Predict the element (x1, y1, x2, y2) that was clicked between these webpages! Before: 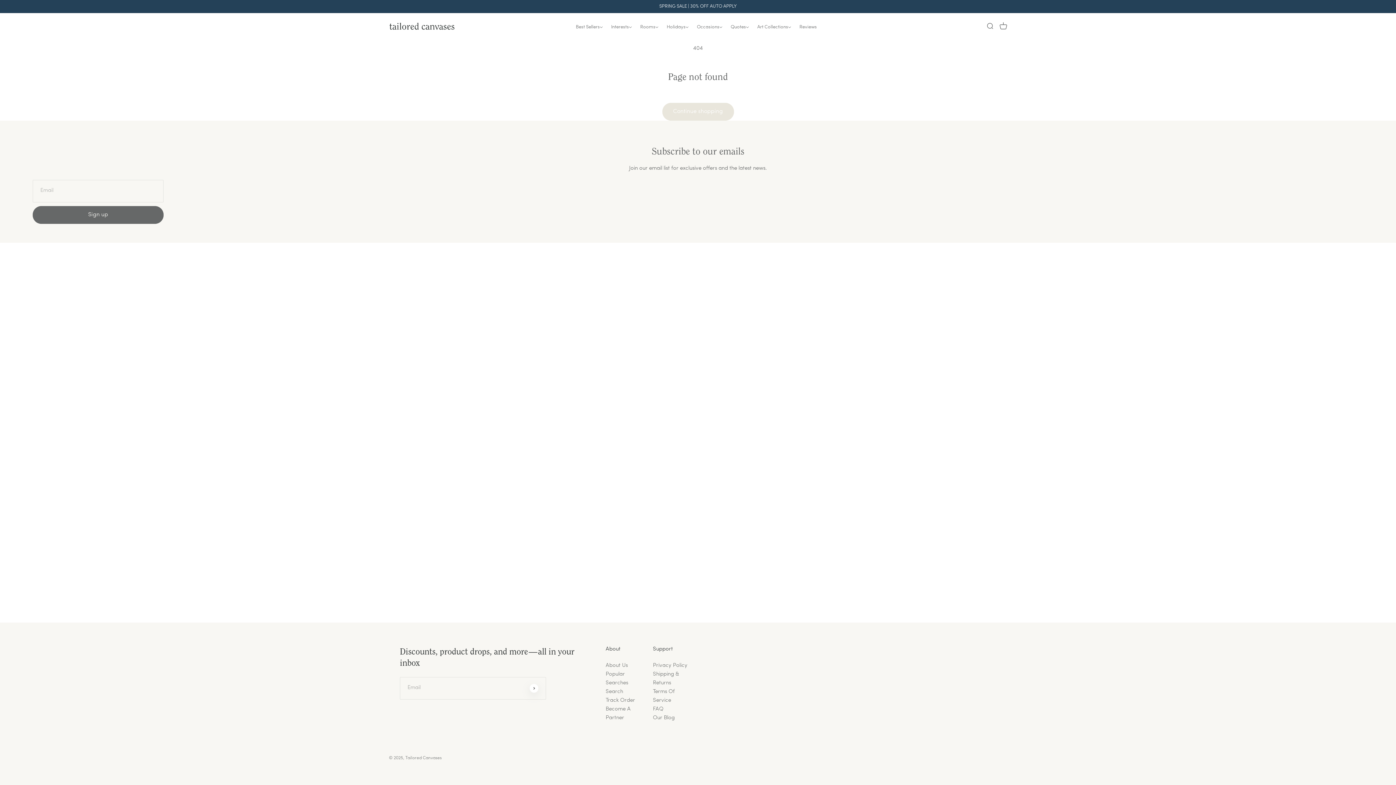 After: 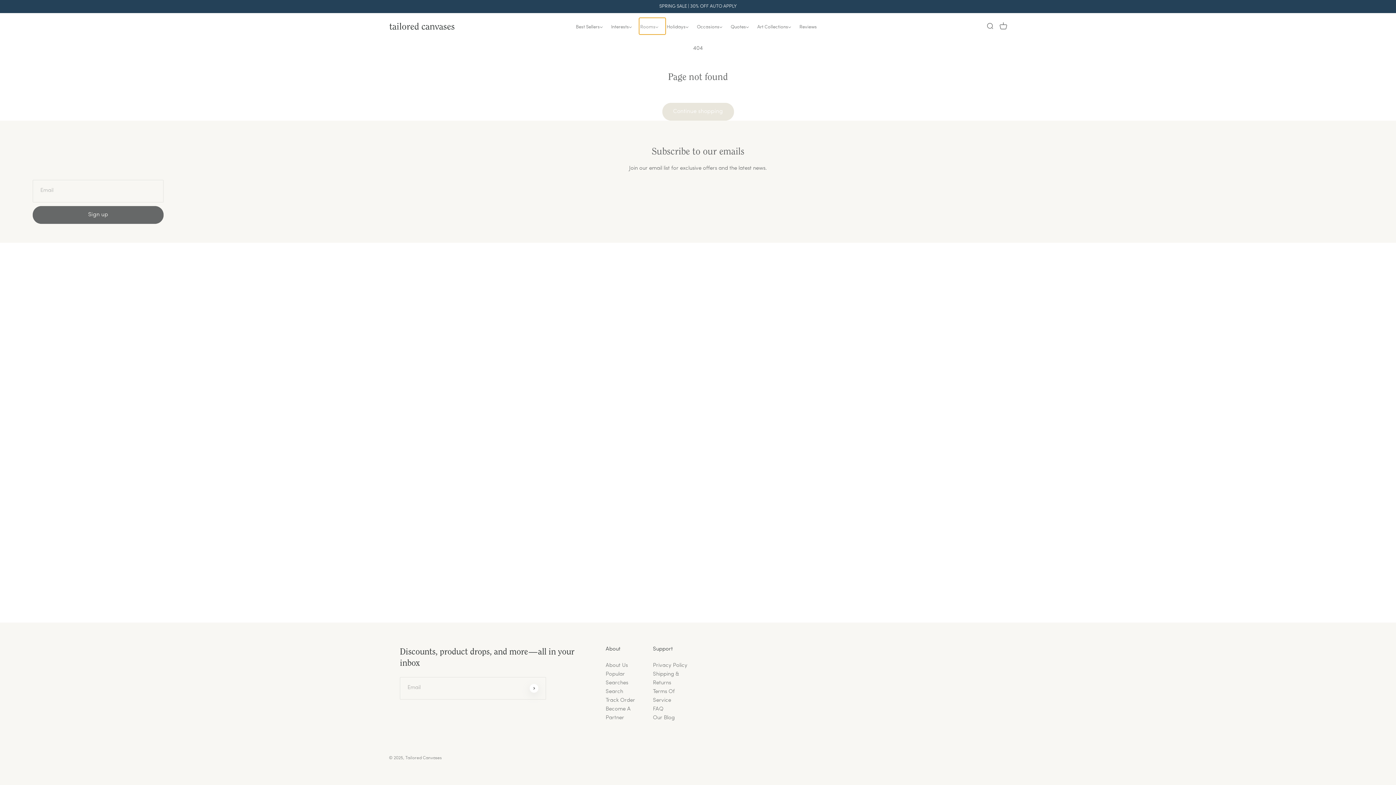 Action: bbox: (639, 17, 665, 34) label: Rooms